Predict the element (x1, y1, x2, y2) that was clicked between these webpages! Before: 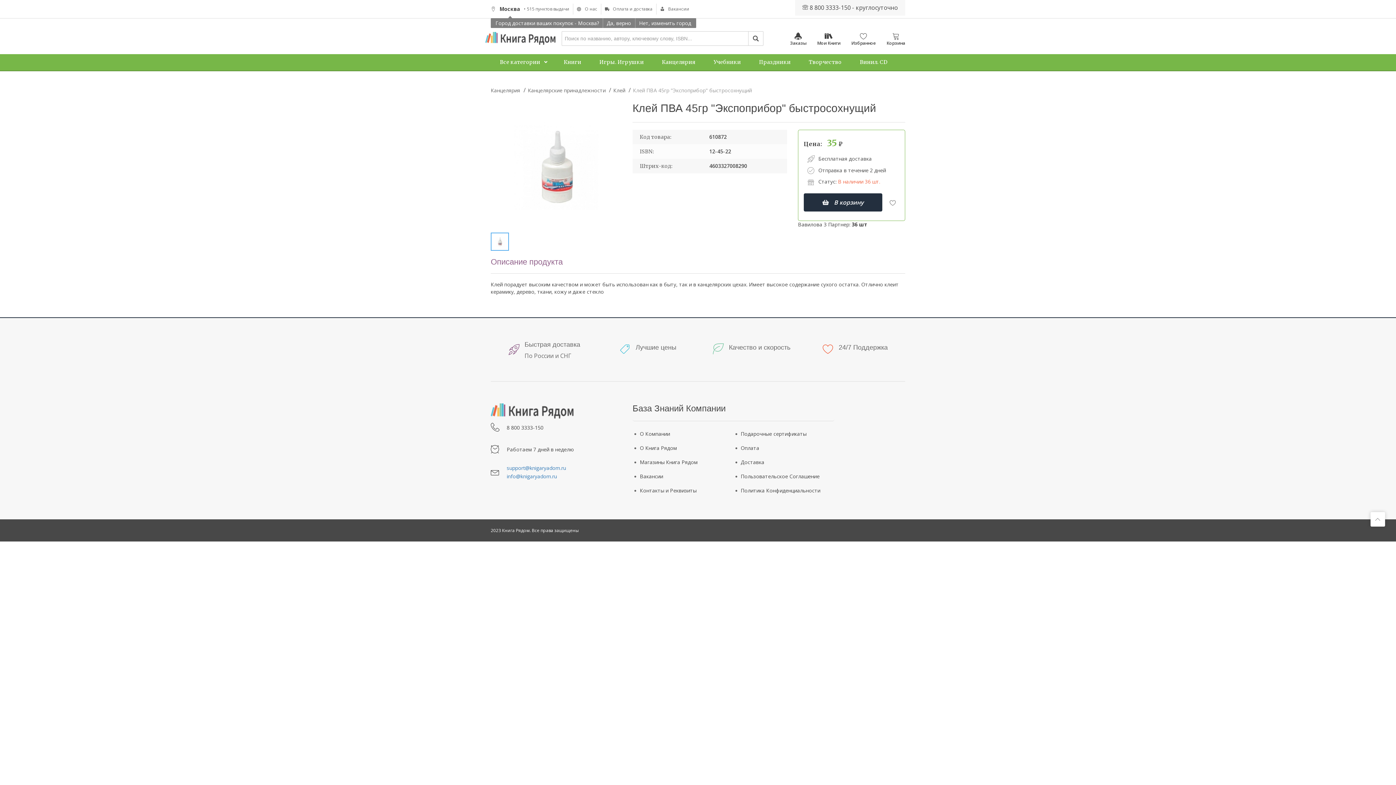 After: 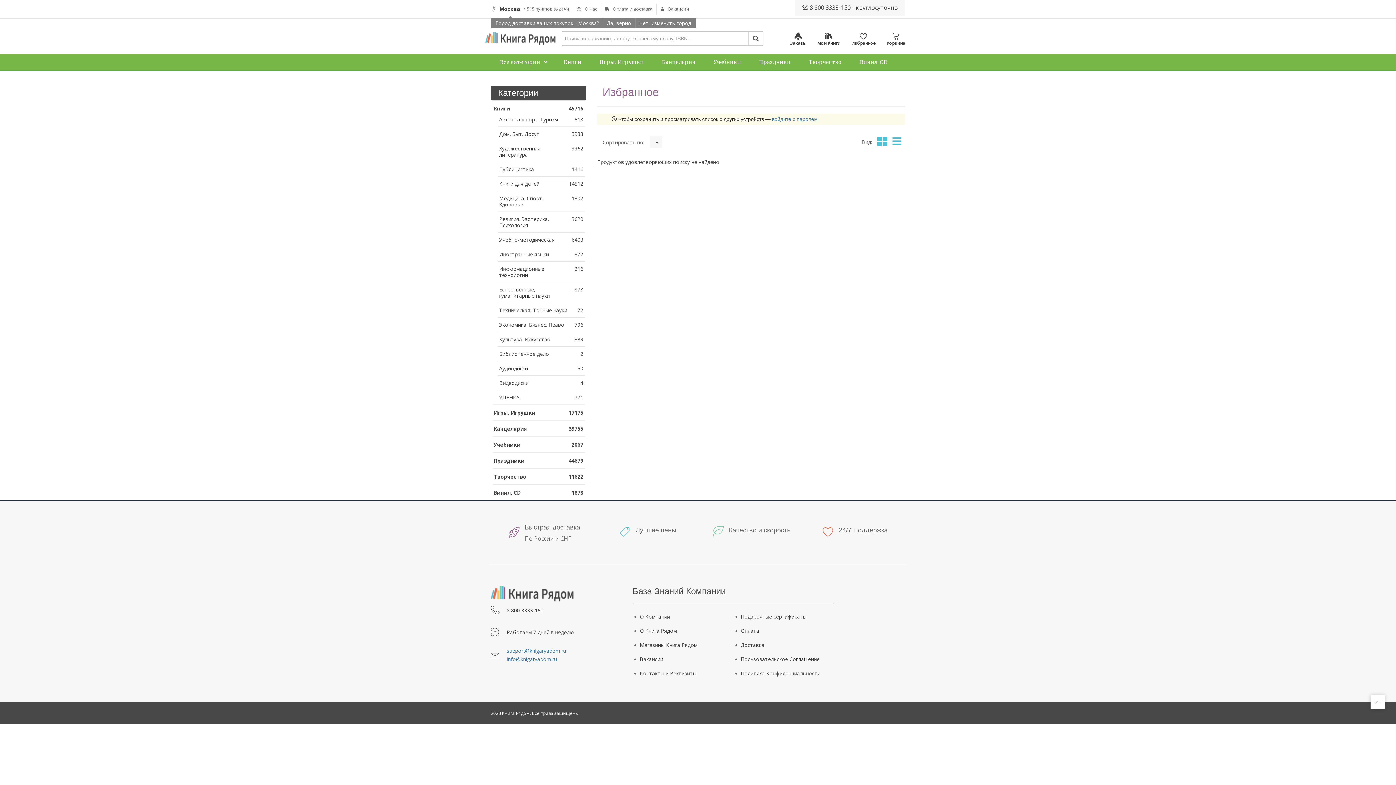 Action: label: Избранное bbox: (851, 32, 876, 46)